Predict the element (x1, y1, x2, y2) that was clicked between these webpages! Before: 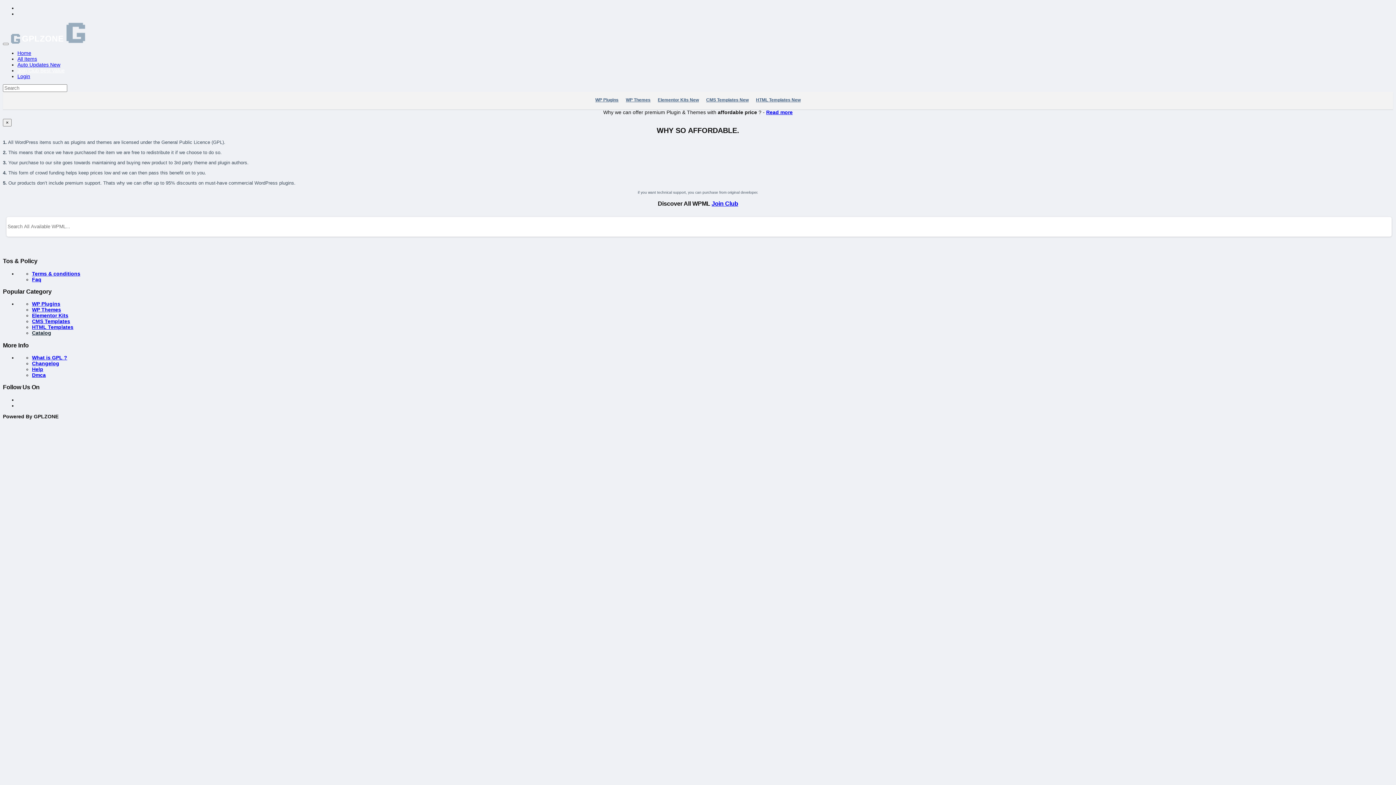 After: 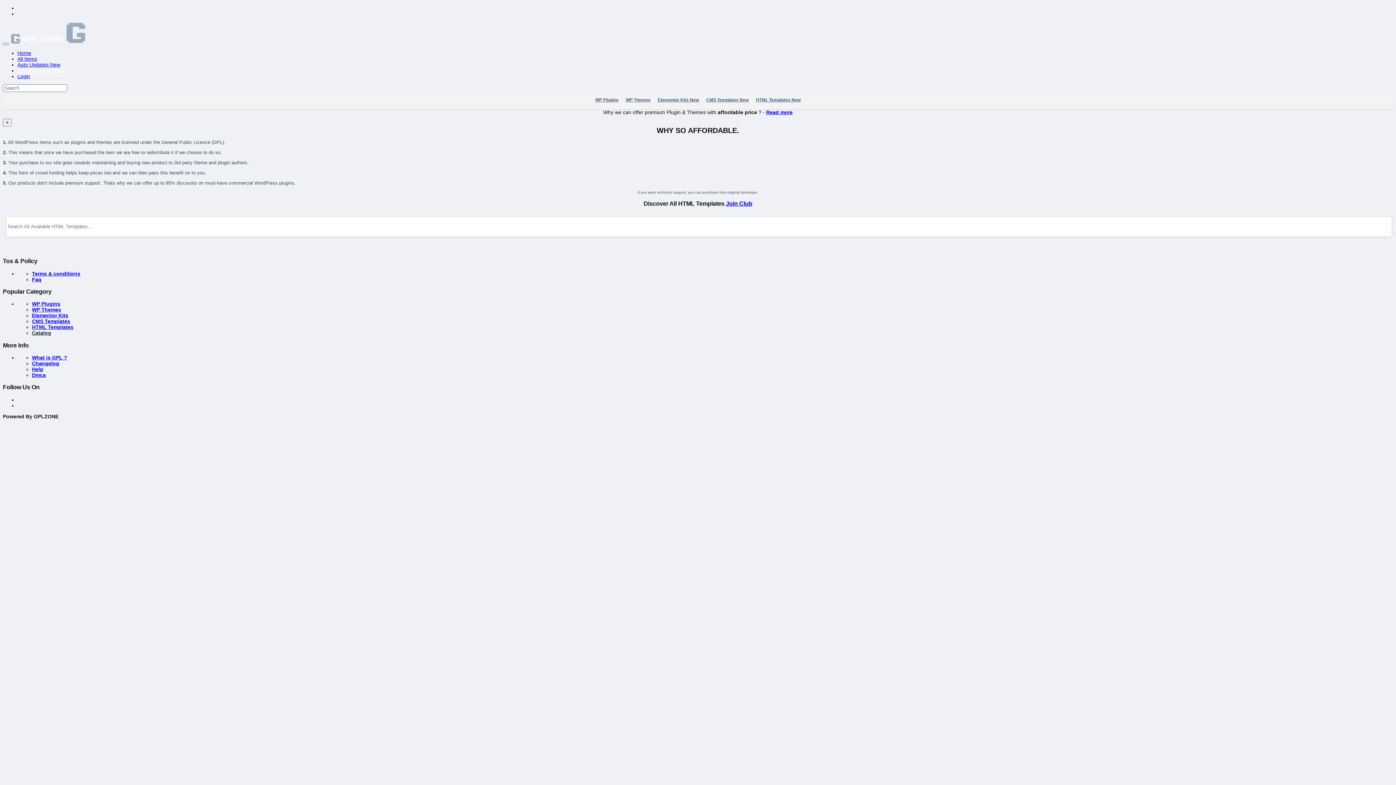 Action: label: HTML Templates New bbox: (752, 93, 804, 106)